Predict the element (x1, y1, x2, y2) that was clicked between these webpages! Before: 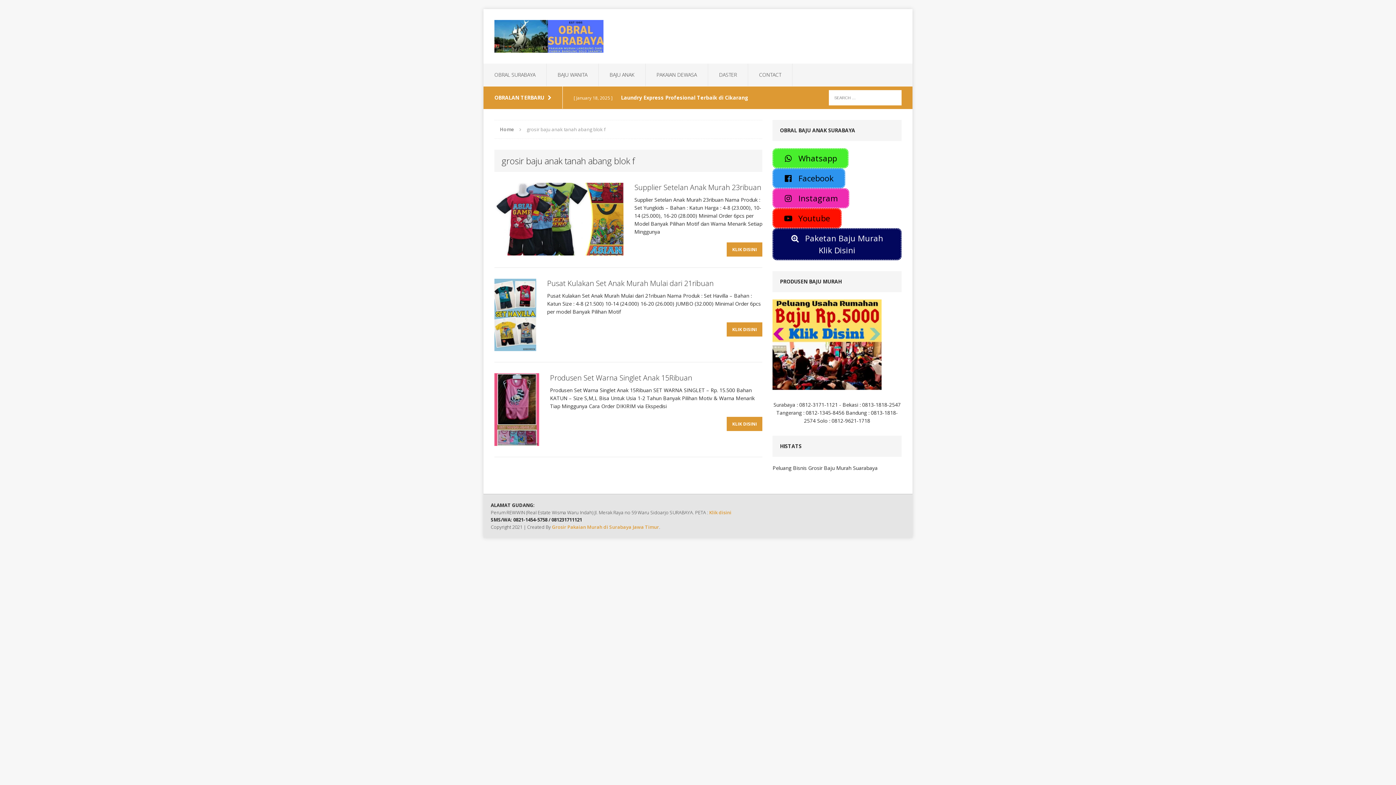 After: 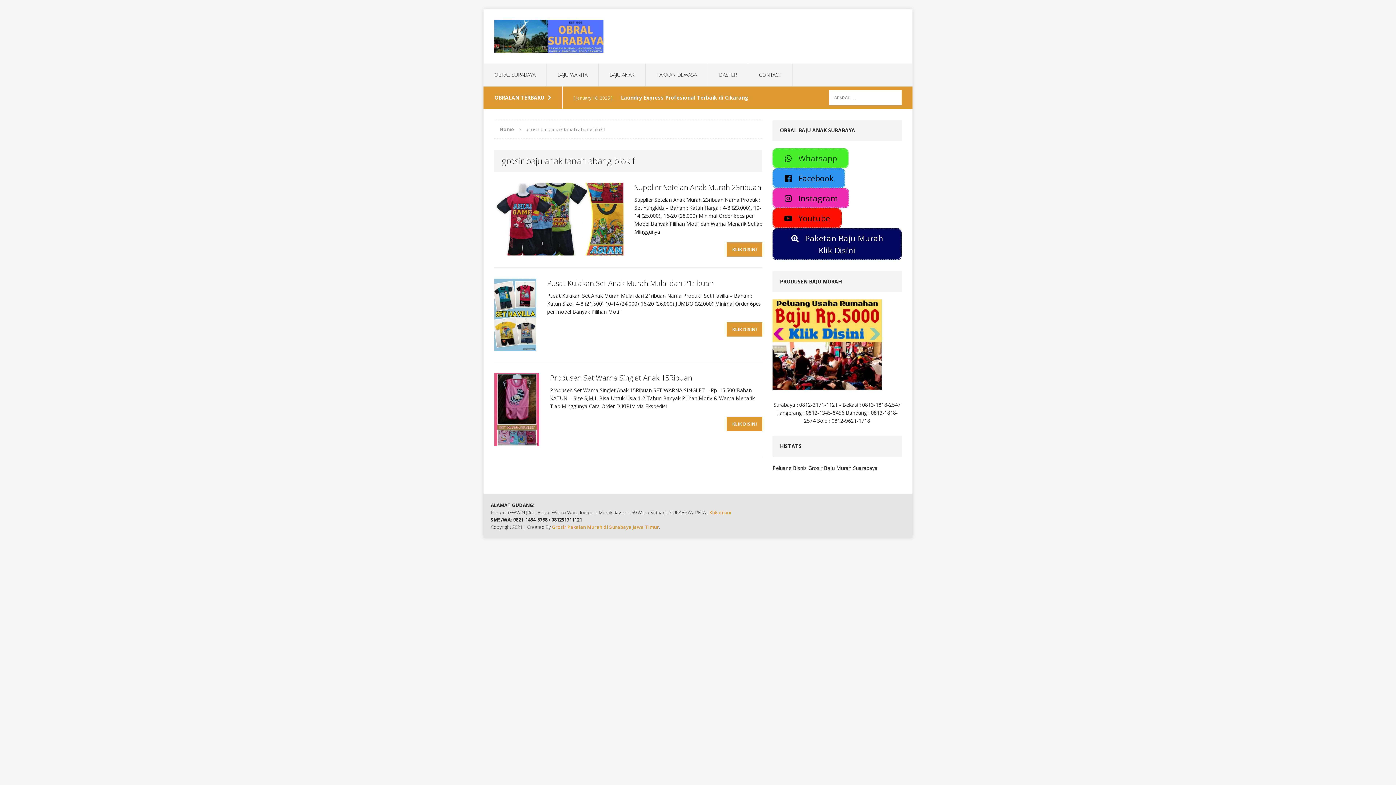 Action: label:  Whatsapp bbox: (772, 148, 848, 168)